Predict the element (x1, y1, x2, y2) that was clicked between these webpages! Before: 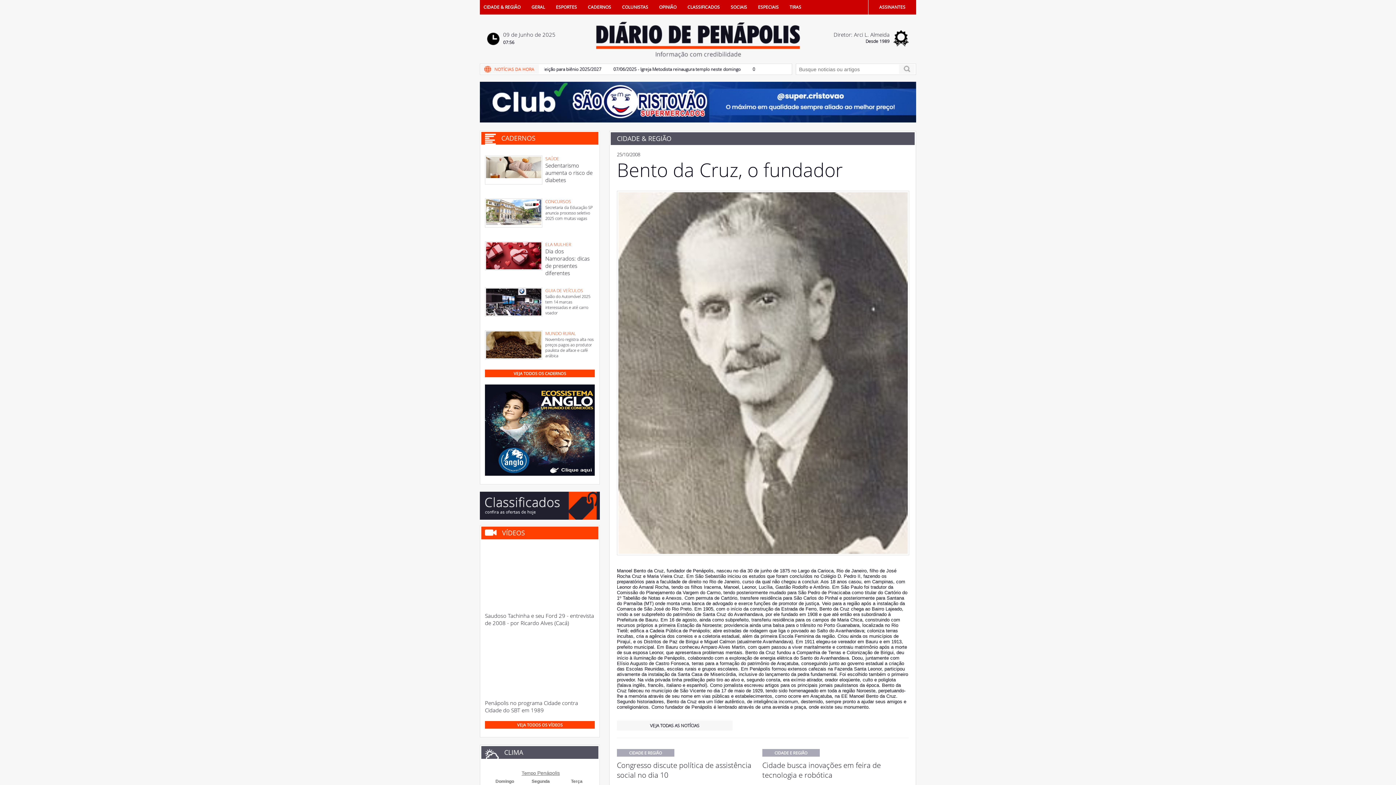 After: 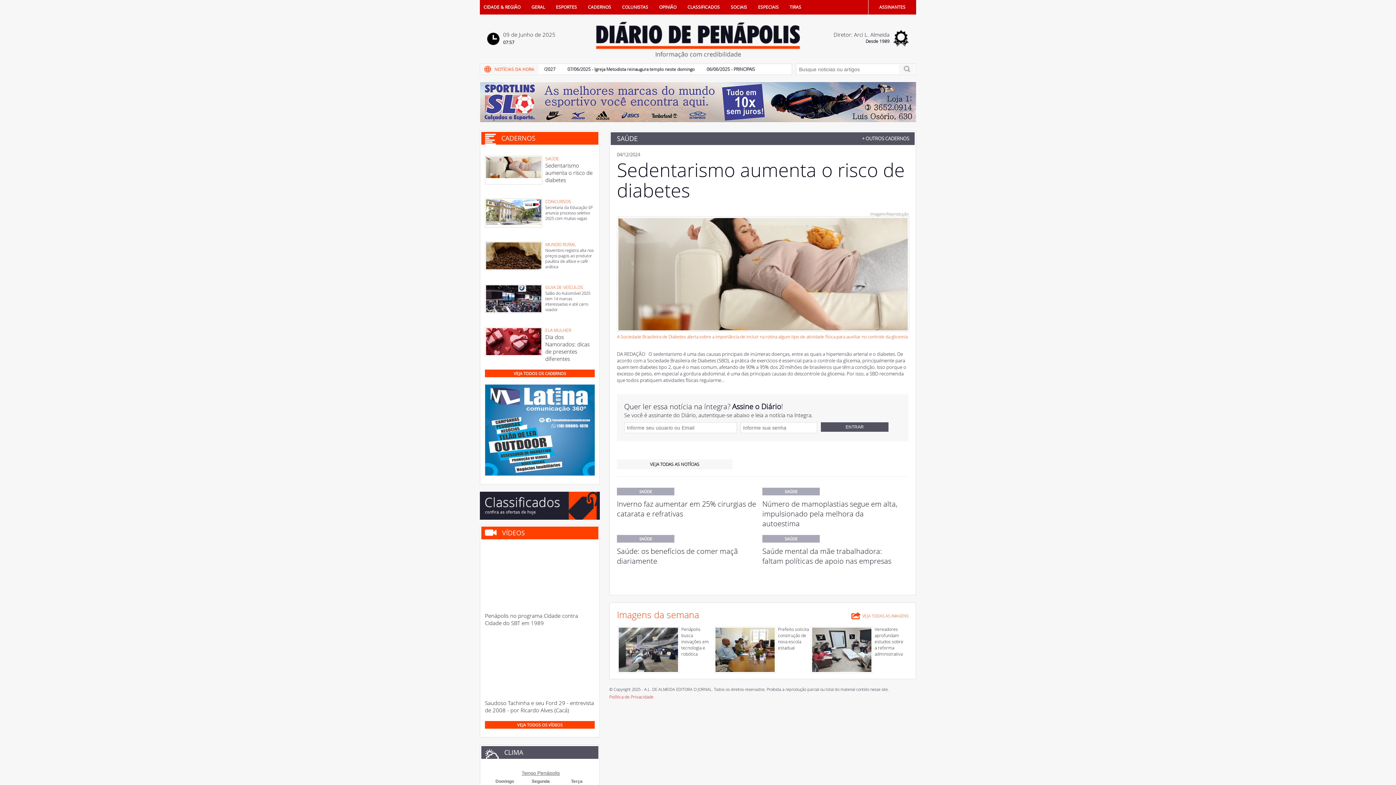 Action: bbox: (485, 155, 594, 183) label: SAÚDE
Sedentarismo aumenta o risco de diabetes